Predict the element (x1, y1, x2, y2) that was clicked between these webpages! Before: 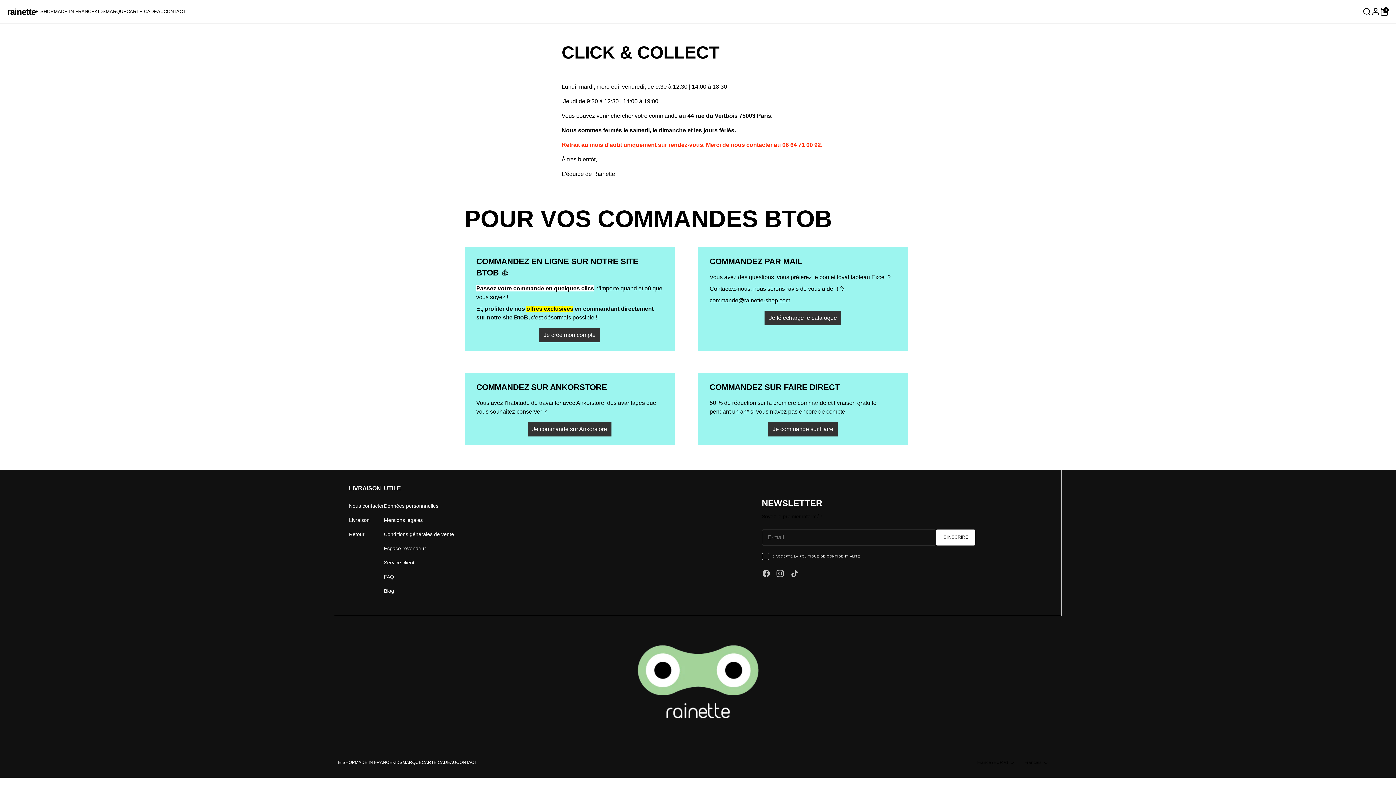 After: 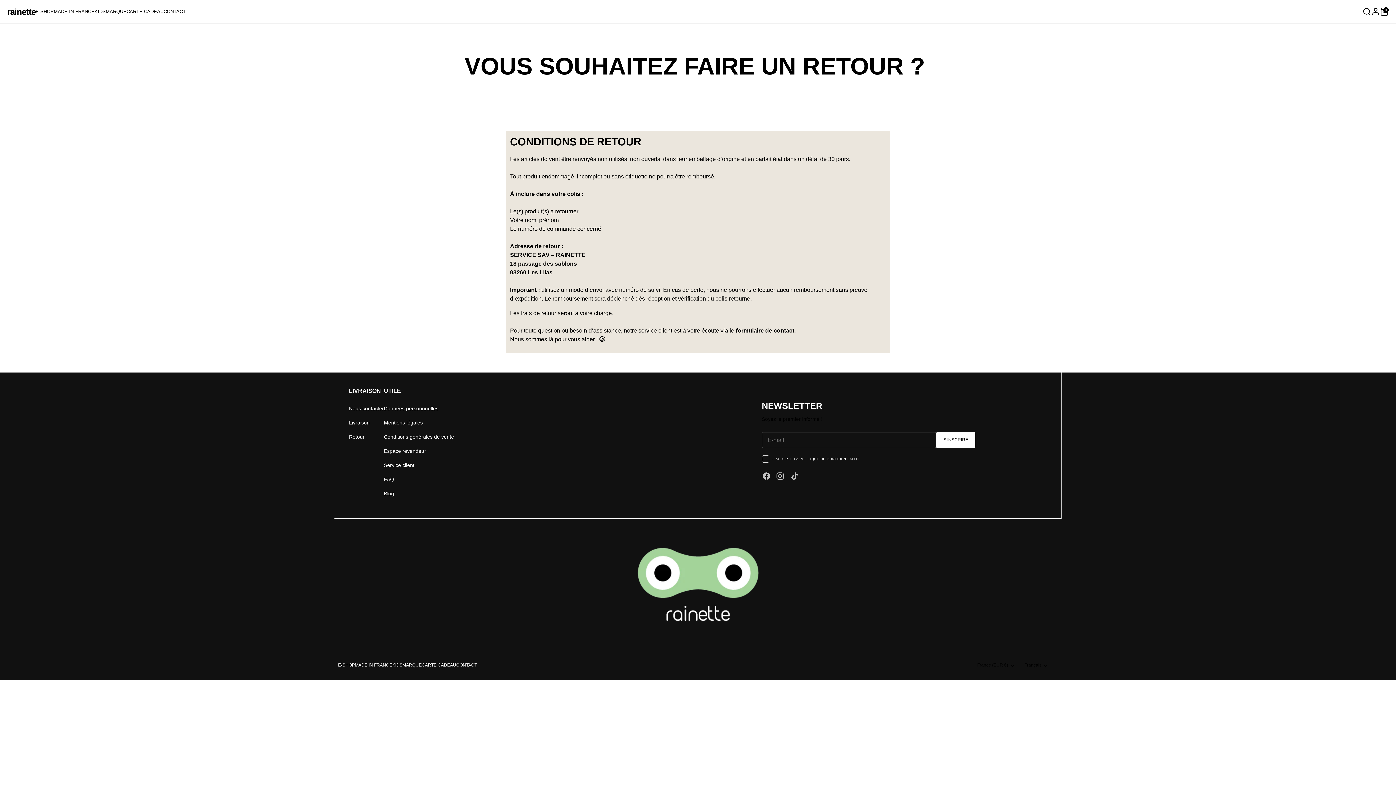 Action: bbox: (349, 531, 364, 537) label: Retour